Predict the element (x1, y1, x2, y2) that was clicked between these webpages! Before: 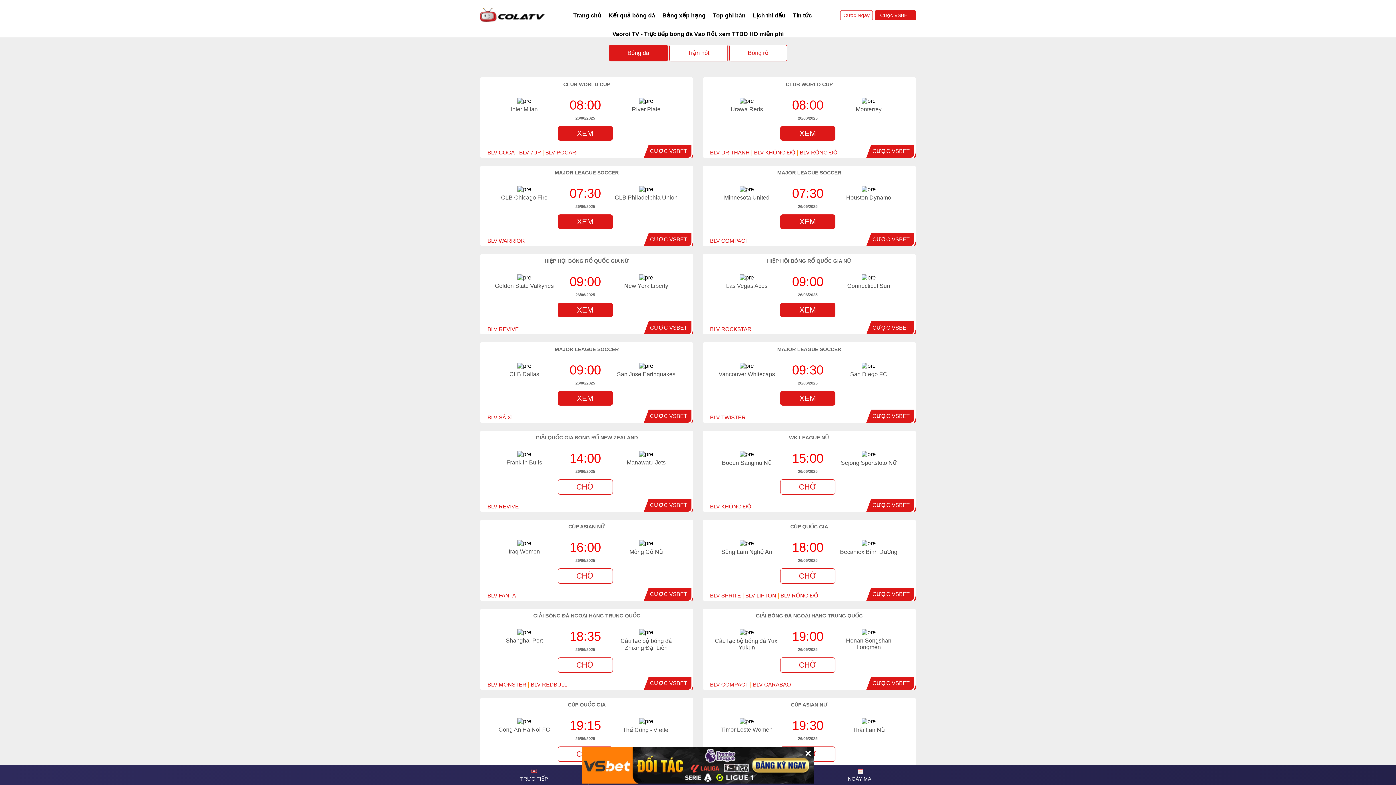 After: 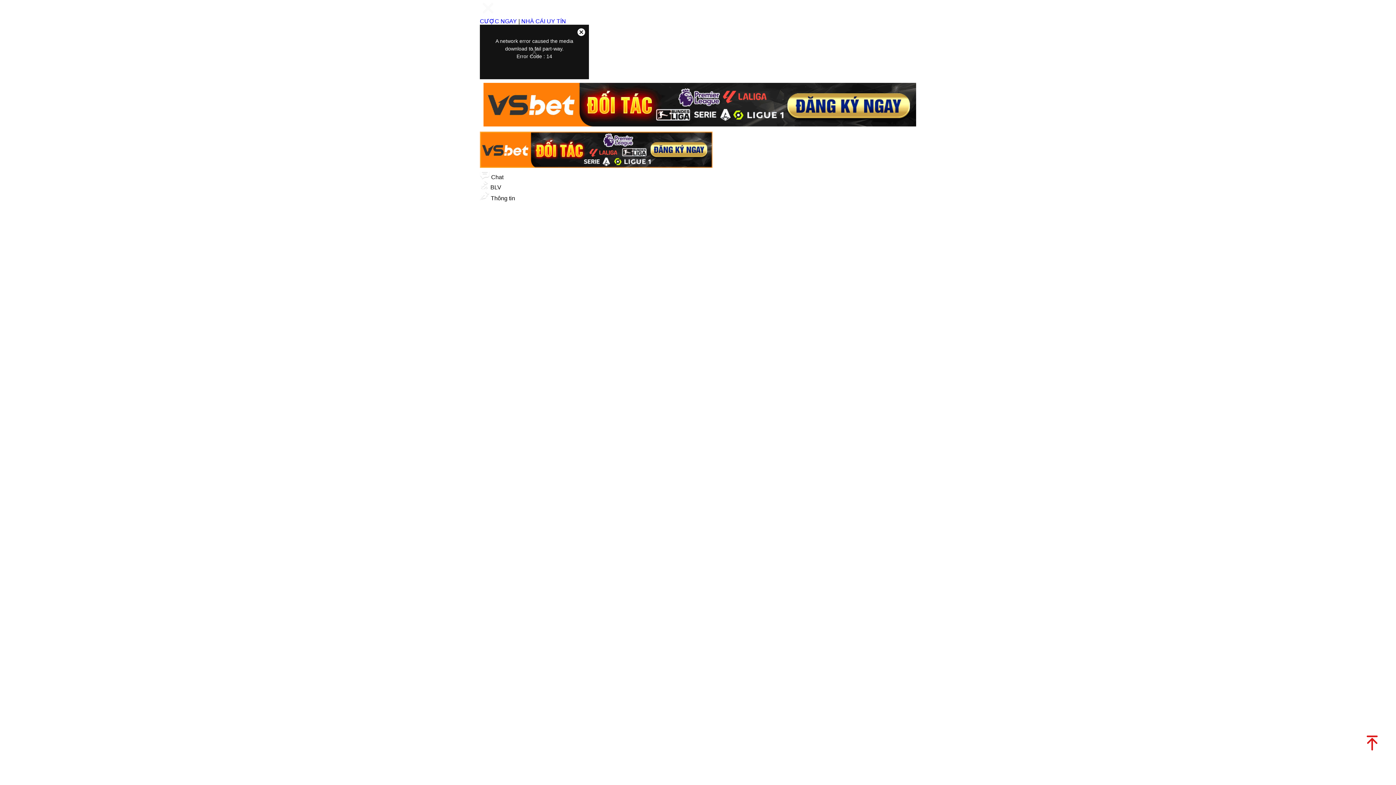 Action: label: CHỜ bbox: (557, 657, 613, 673)